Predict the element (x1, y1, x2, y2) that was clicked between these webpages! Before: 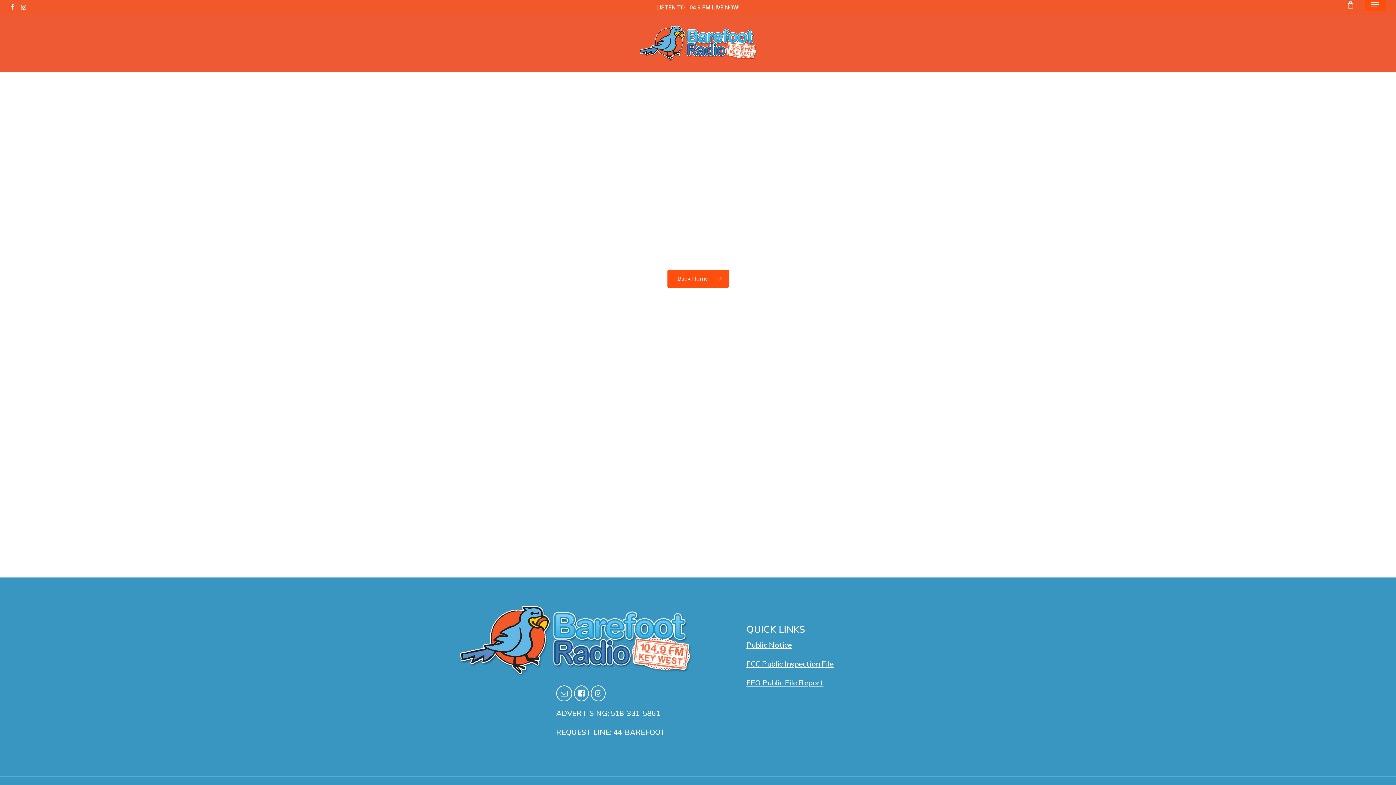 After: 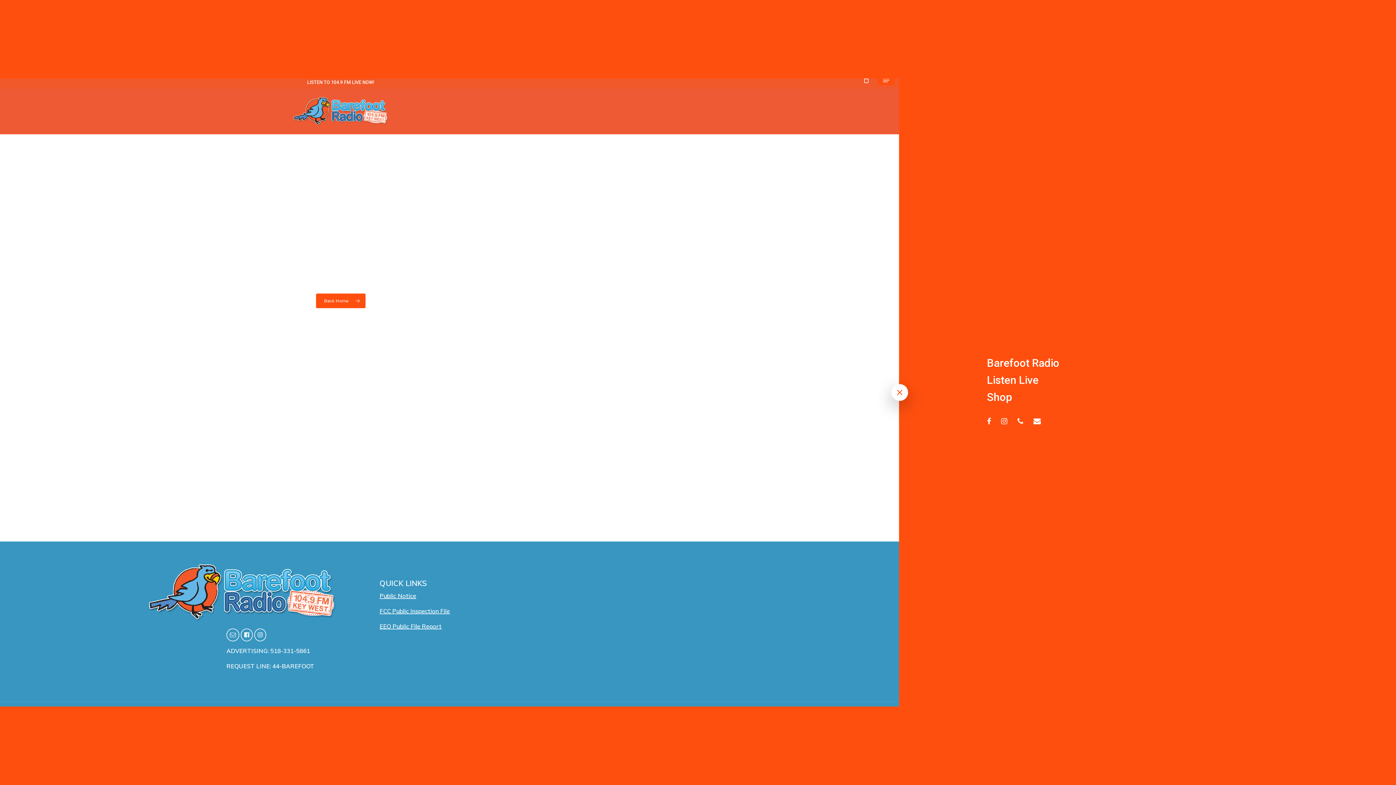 Action: label: Navigation Menu bbox: (1365, 0, 1386, 8)